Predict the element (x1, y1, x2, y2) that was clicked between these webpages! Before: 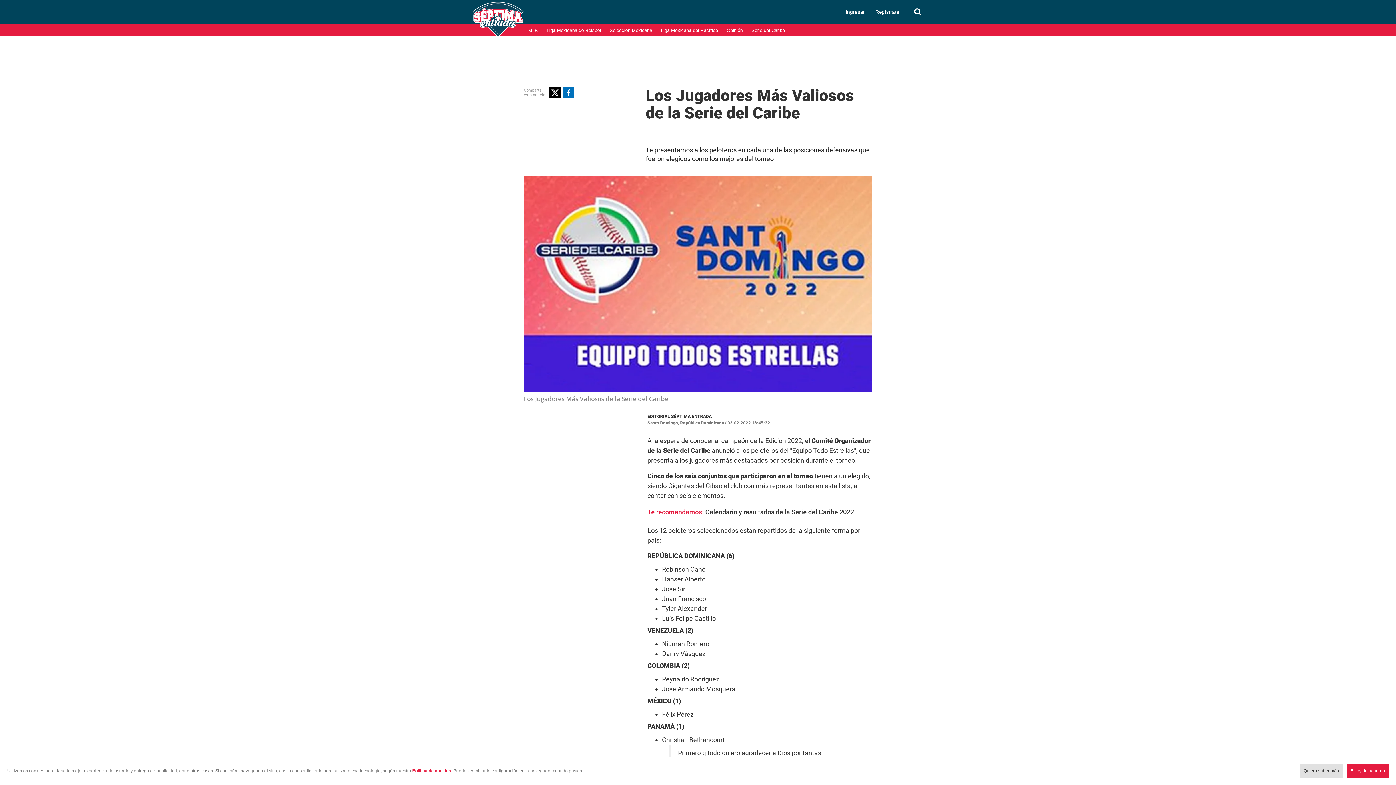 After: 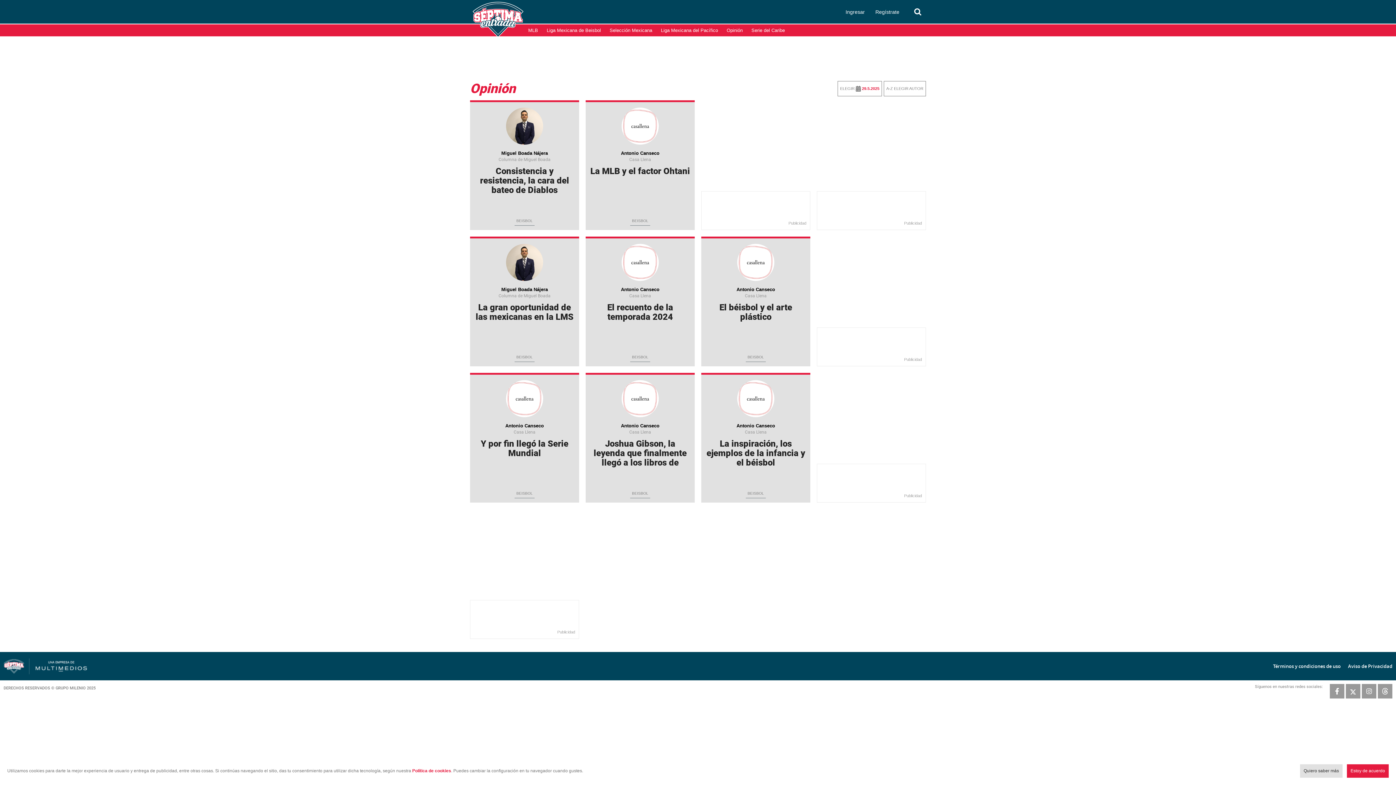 Action: label: Opinión bbox: (726, 27, 742, 33)